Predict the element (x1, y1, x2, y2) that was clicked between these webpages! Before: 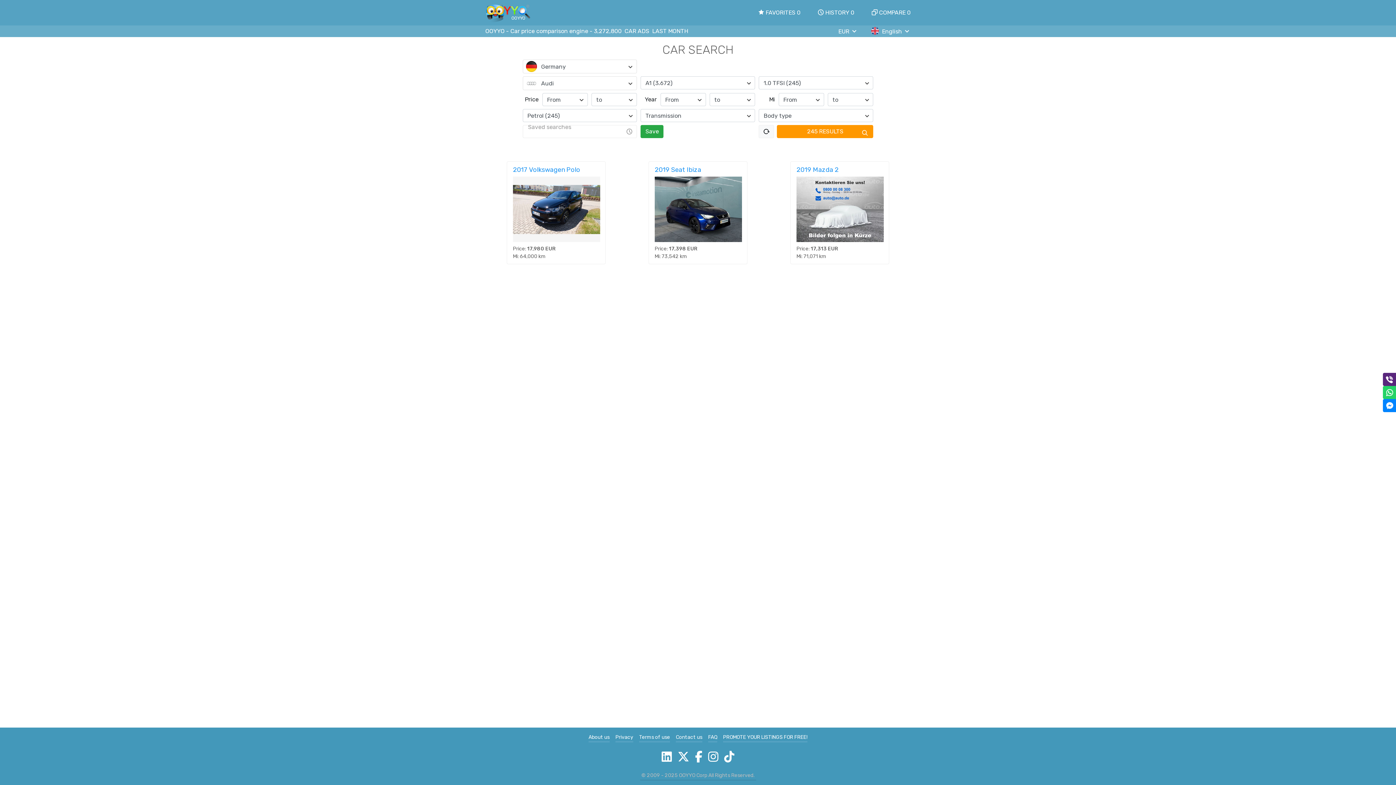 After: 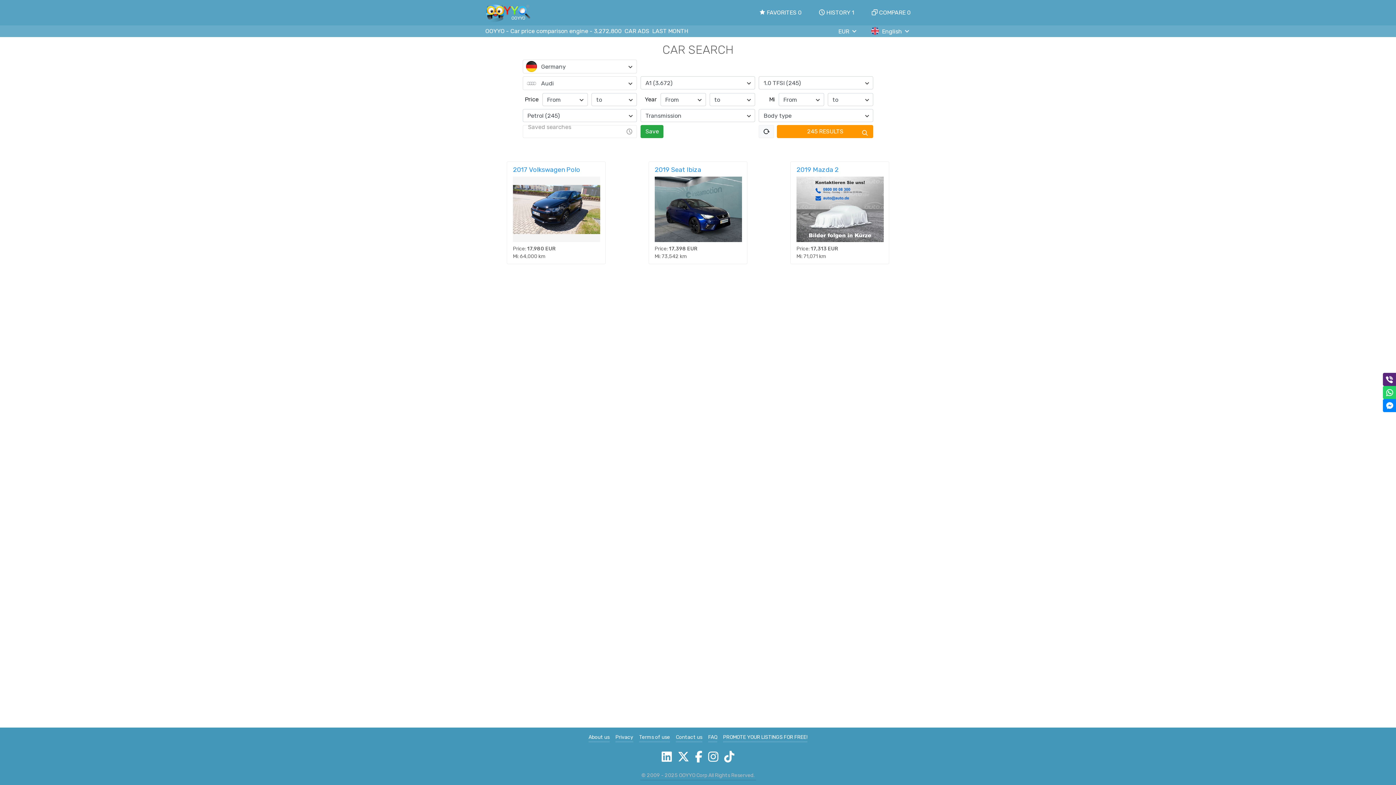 Action: bbox: (506, 161, 605, 264) label: 2017 Volkswagen Polo
Price: 17,980 EUR
Mi: 64,000 km